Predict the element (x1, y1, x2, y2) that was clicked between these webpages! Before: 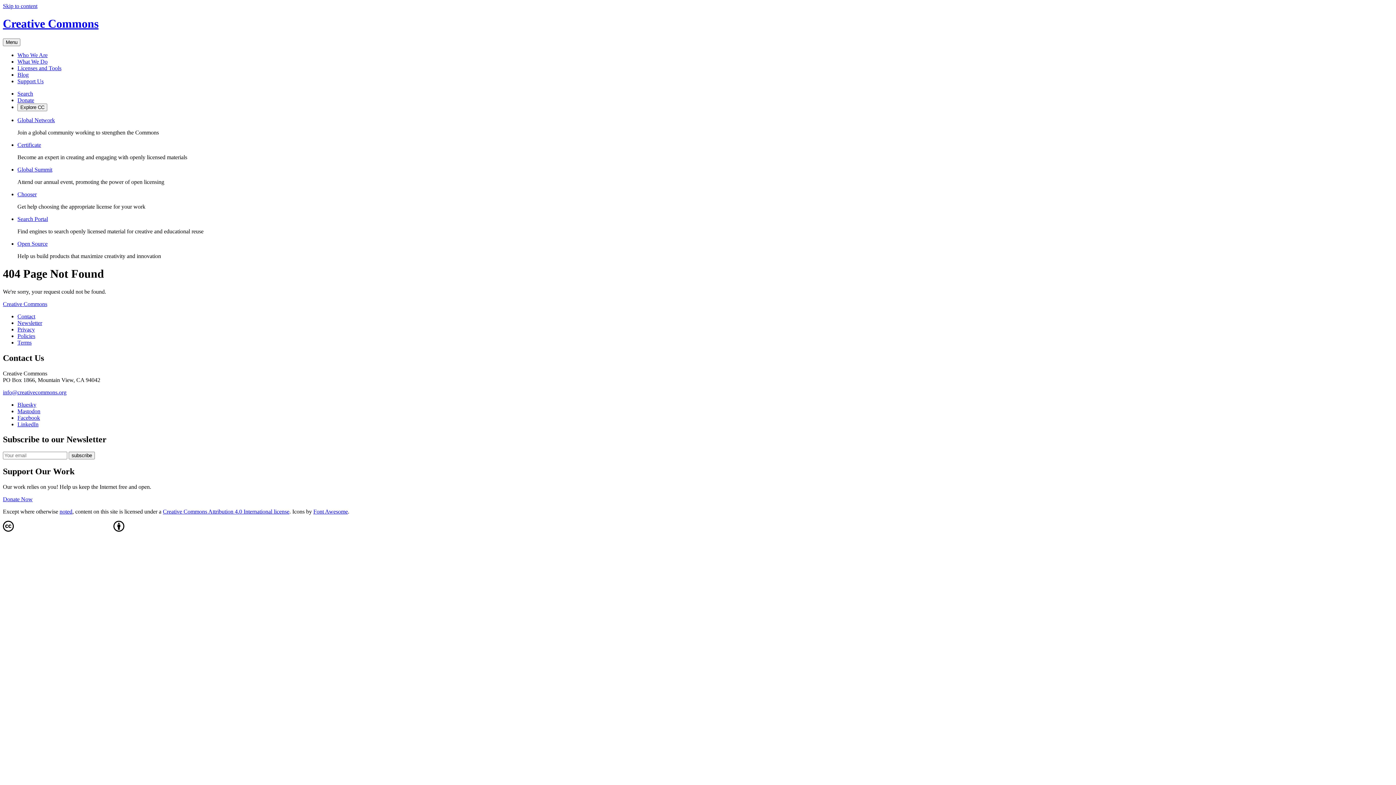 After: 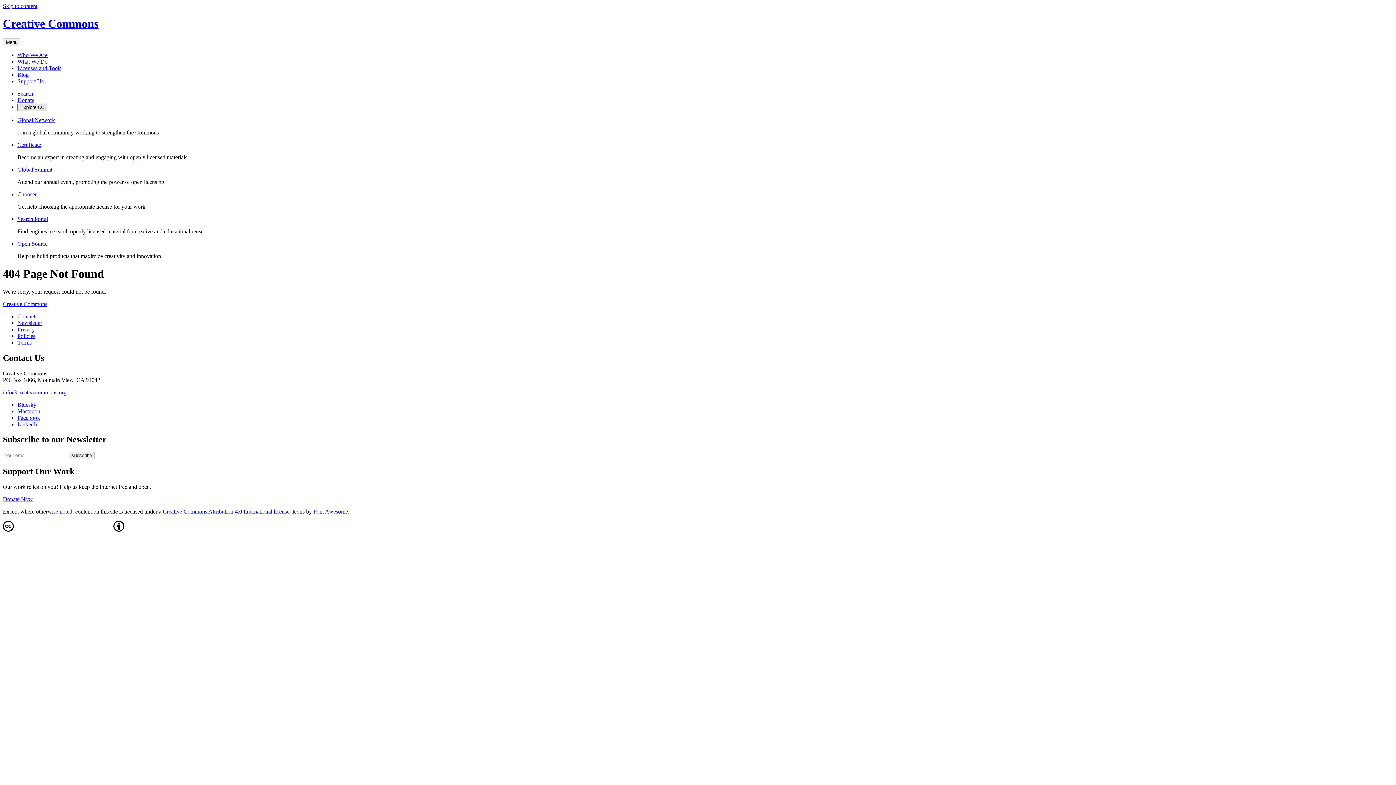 Action: bbox: (17, 103, 47, 111) label: Explore CC